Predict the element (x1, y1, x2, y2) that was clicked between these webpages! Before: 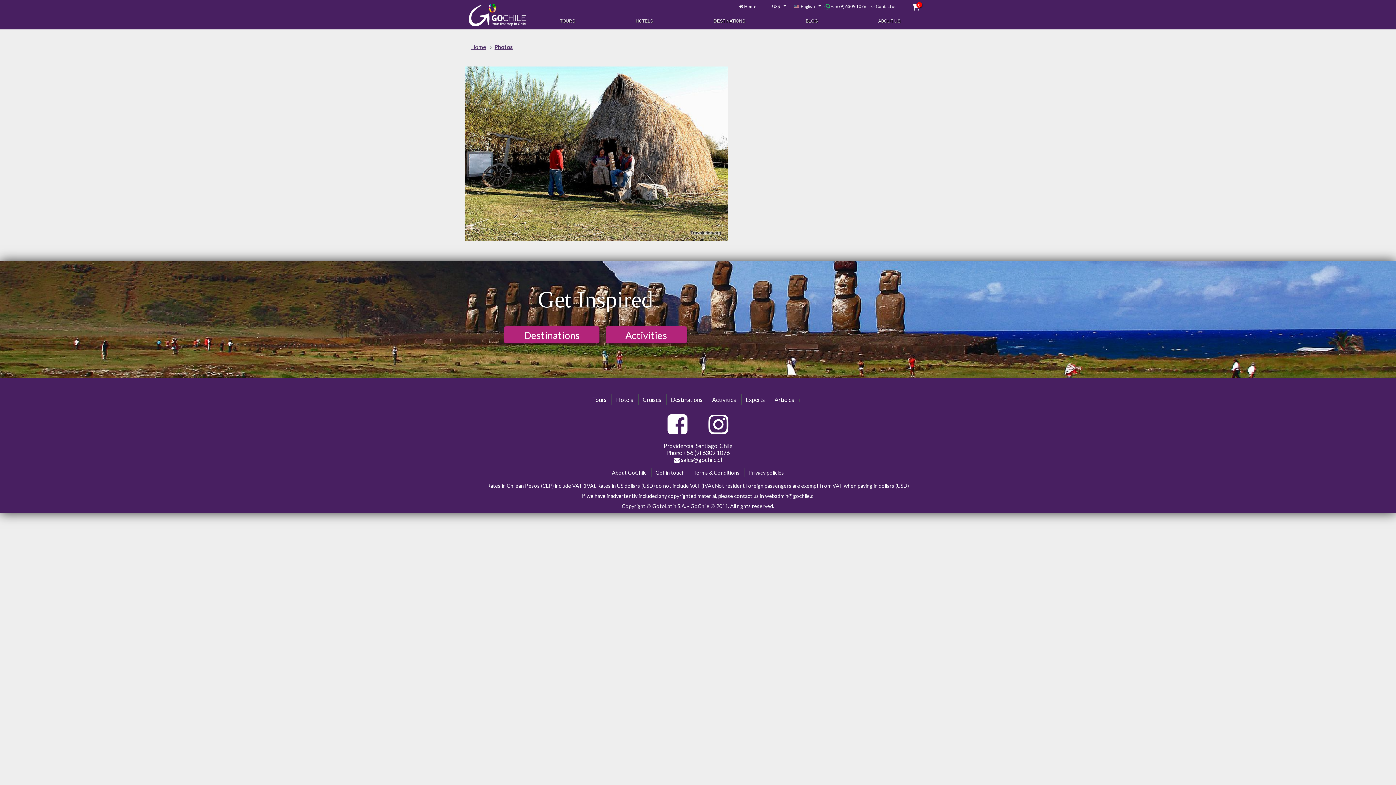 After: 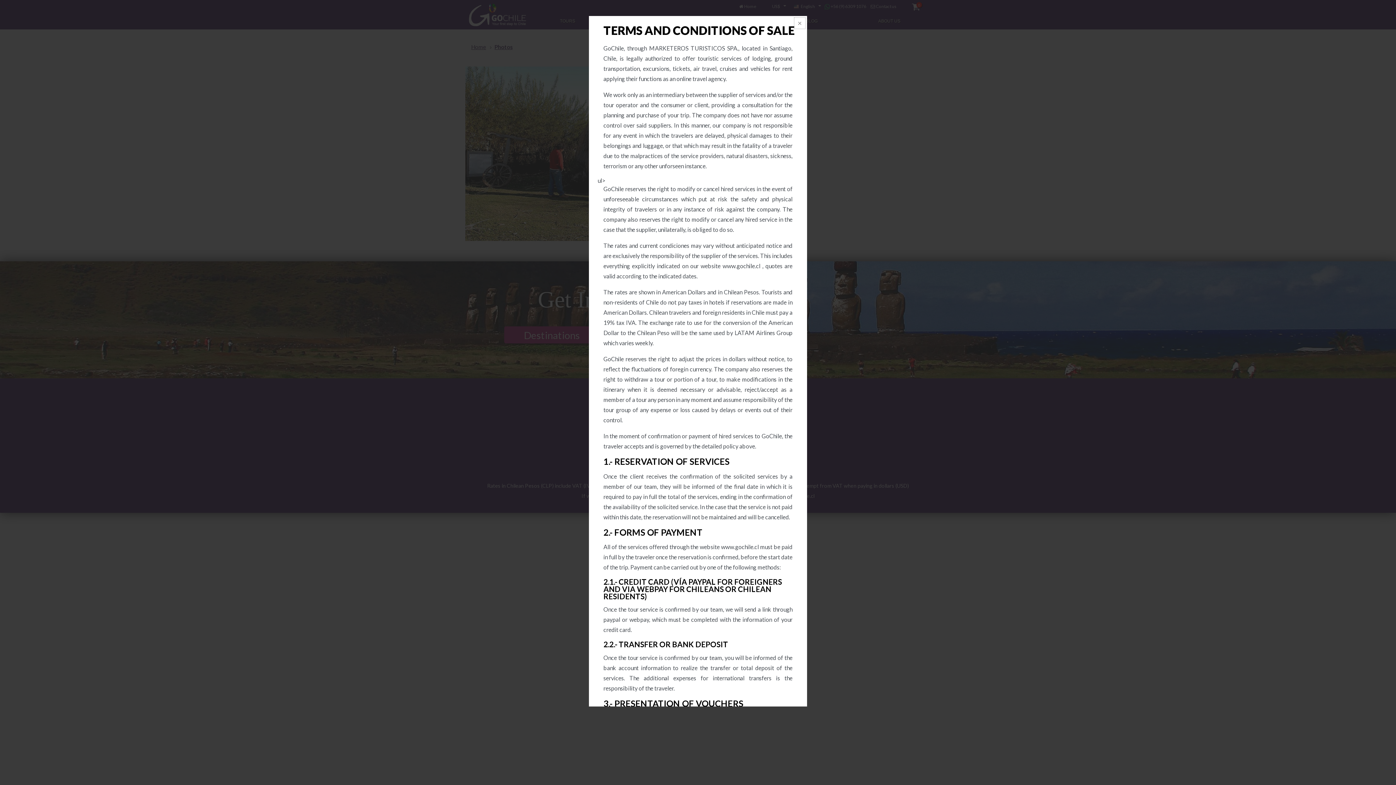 Action: bbox: (690, 468, 743, 477) label: Terms & Conditions